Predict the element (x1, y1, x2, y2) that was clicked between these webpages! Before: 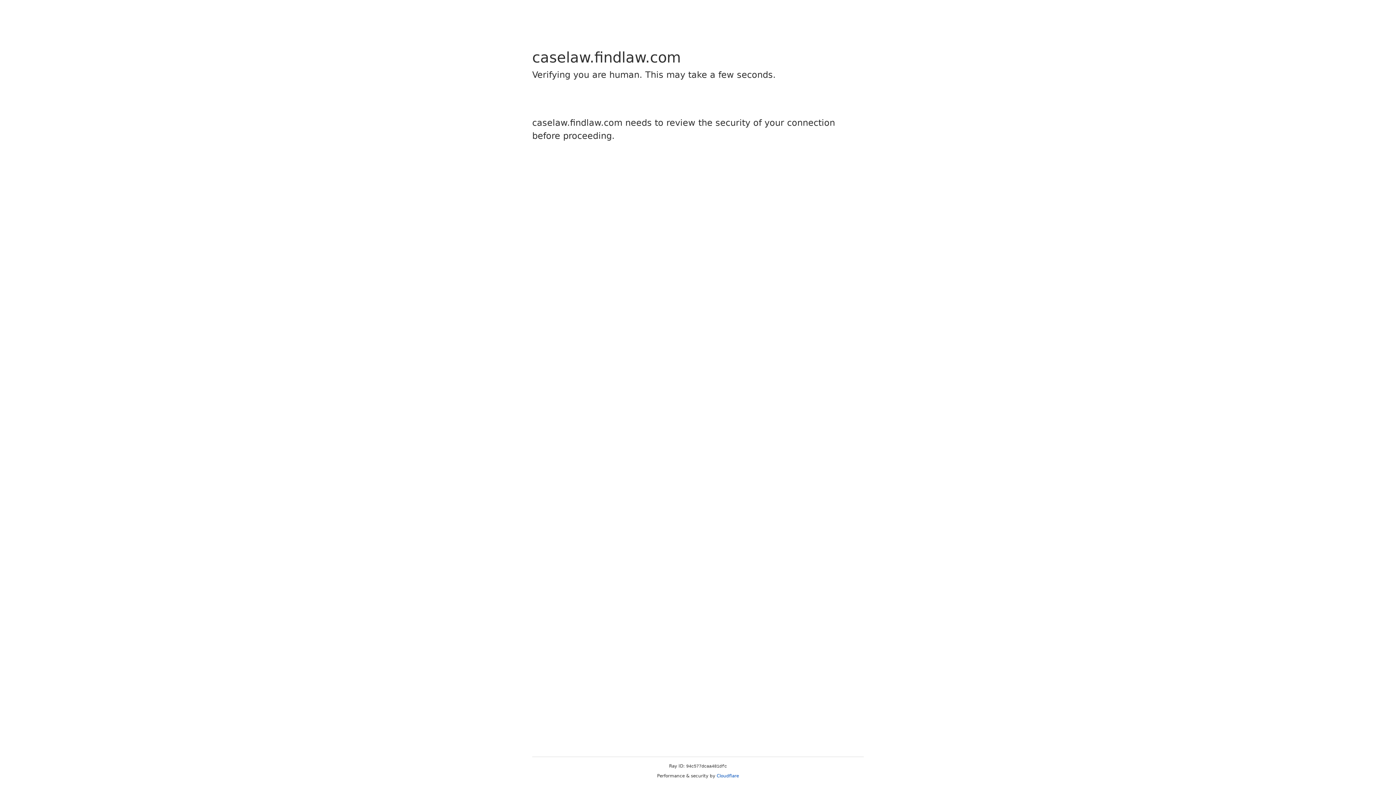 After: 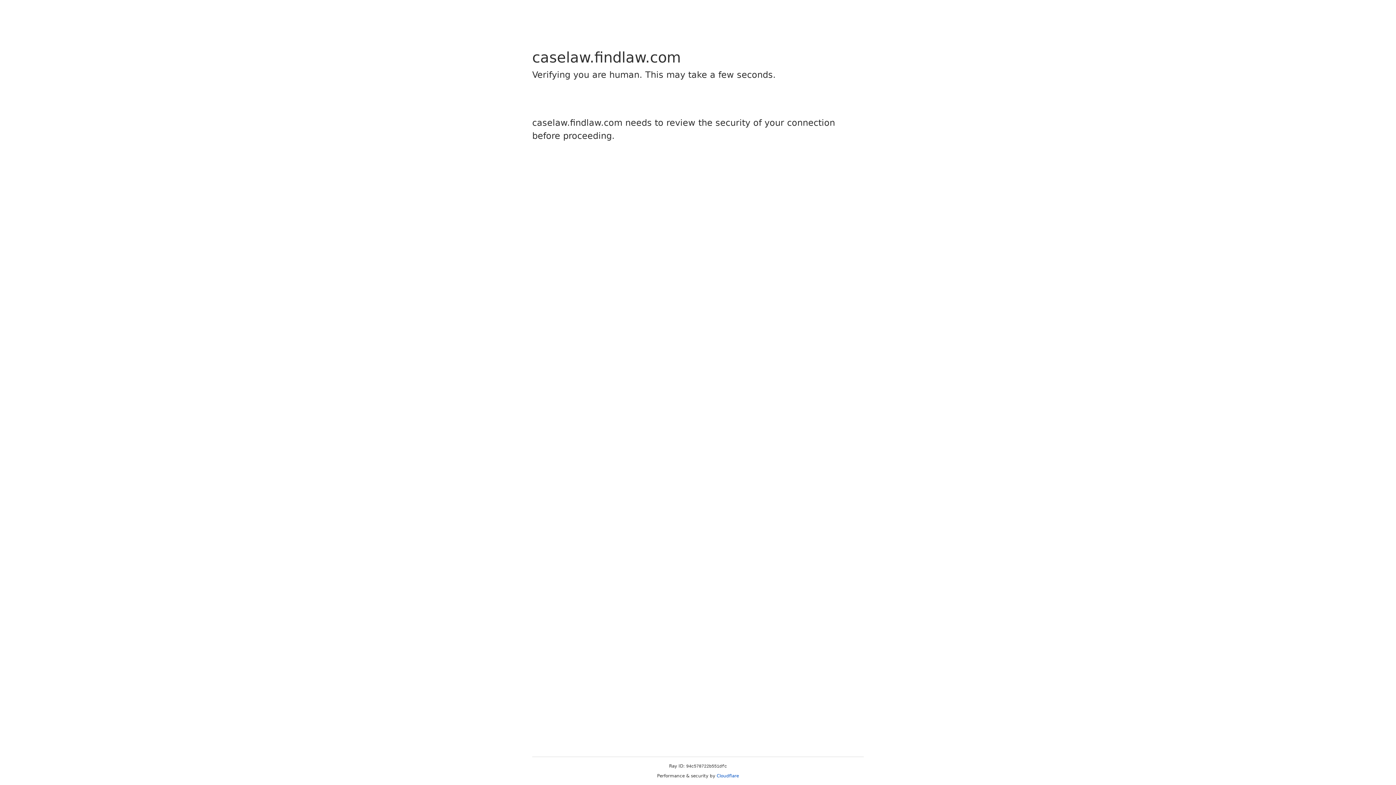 Action: bbox: (716, 773, 739, 778) label: Cloudflare